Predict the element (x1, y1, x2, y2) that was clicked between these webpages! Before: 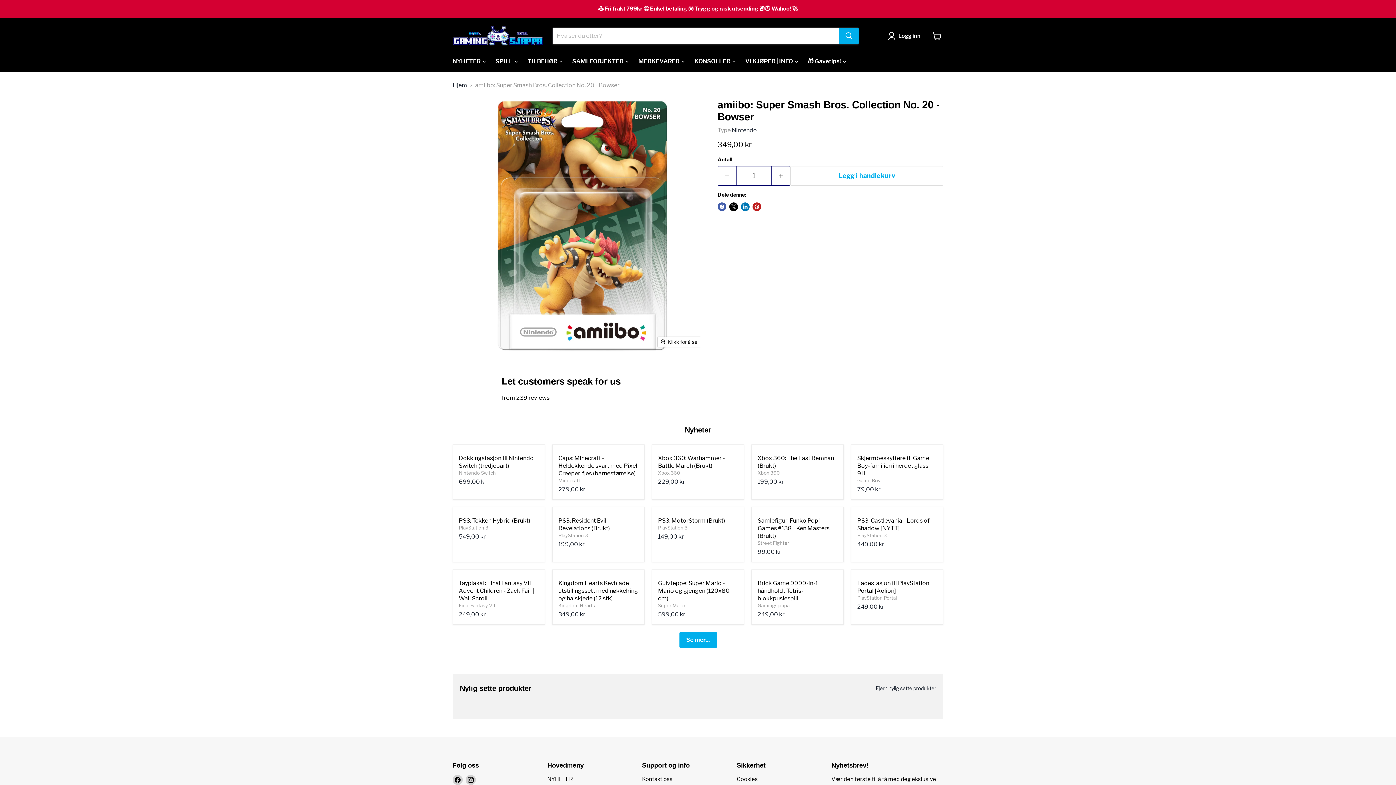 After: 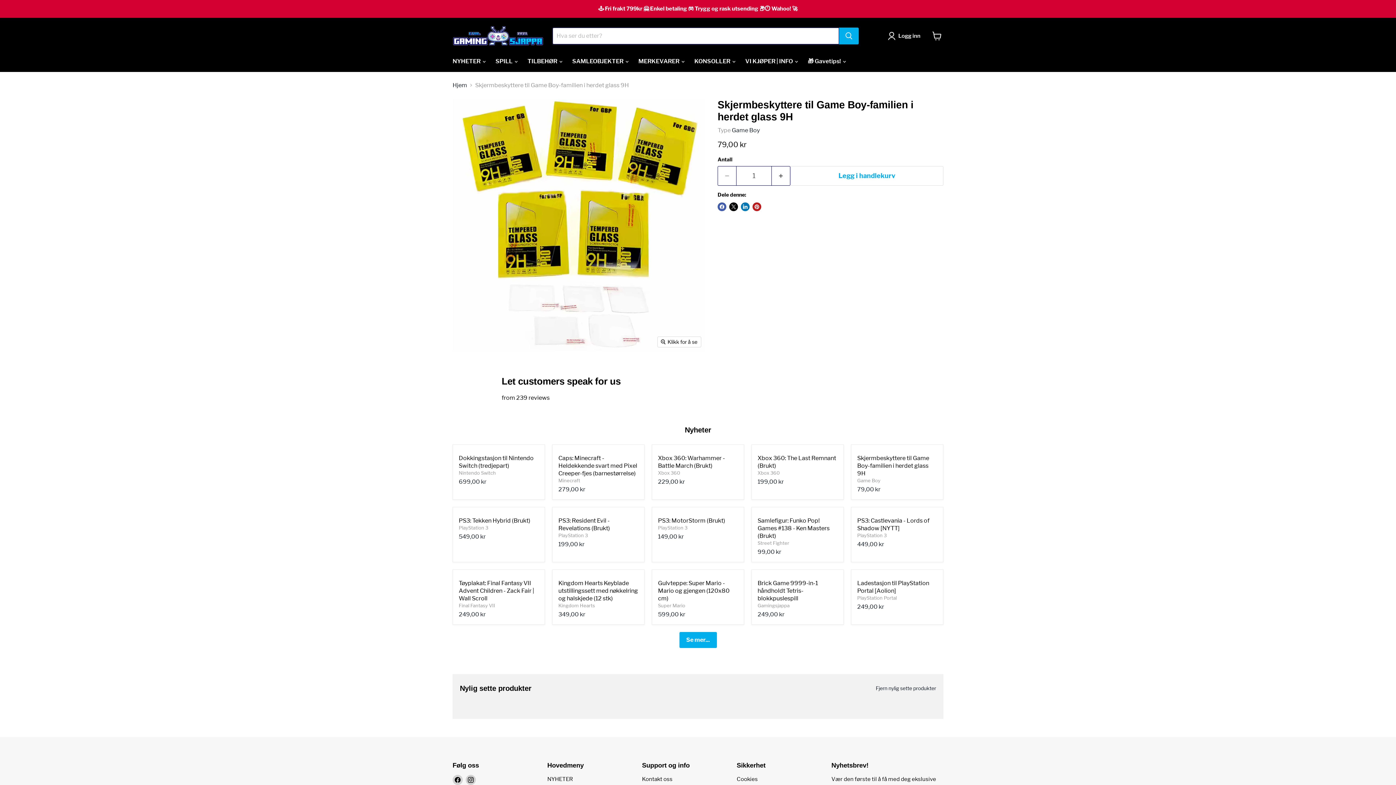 Action: label: Skjermbeskyttere til Game Boy-familien i herdet glass 9H bbox: (857, 454, 929, 477)